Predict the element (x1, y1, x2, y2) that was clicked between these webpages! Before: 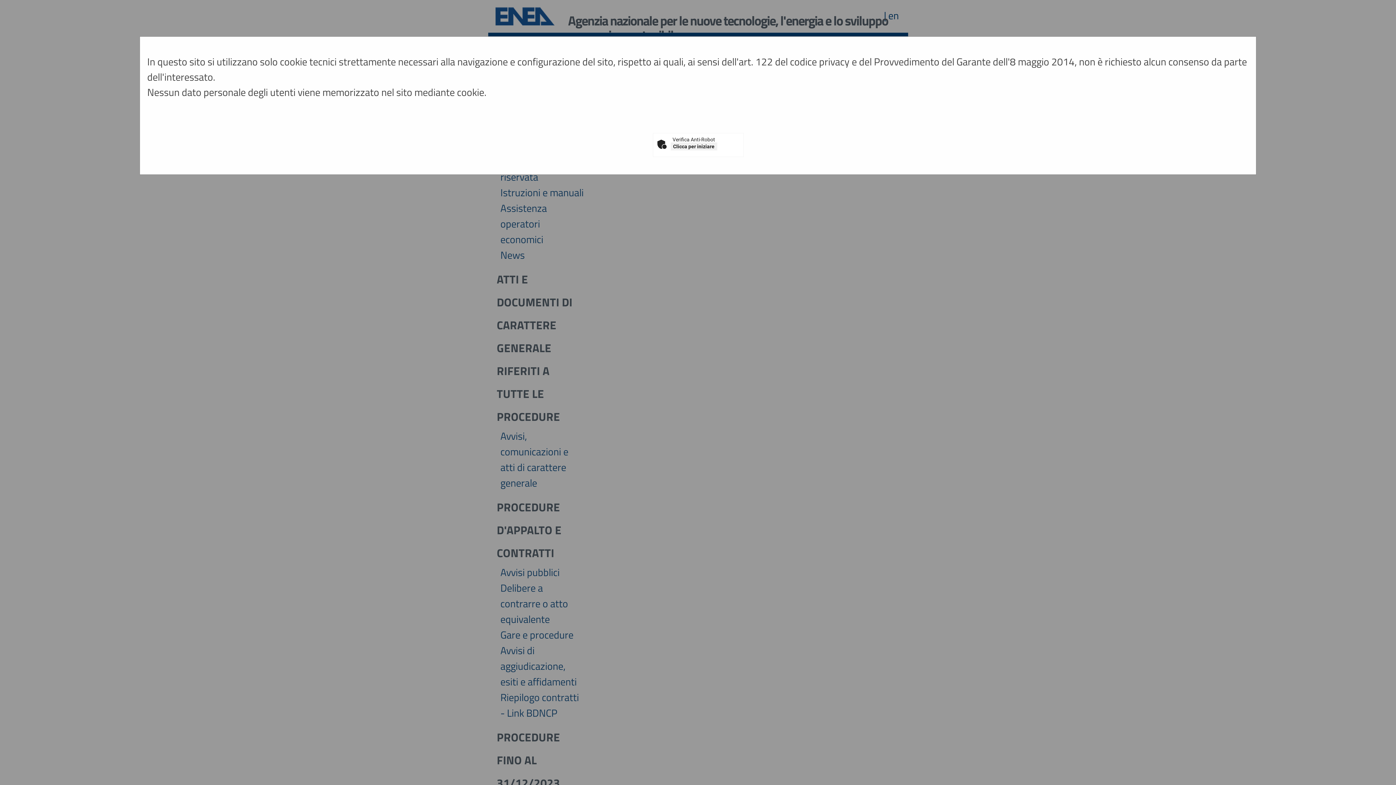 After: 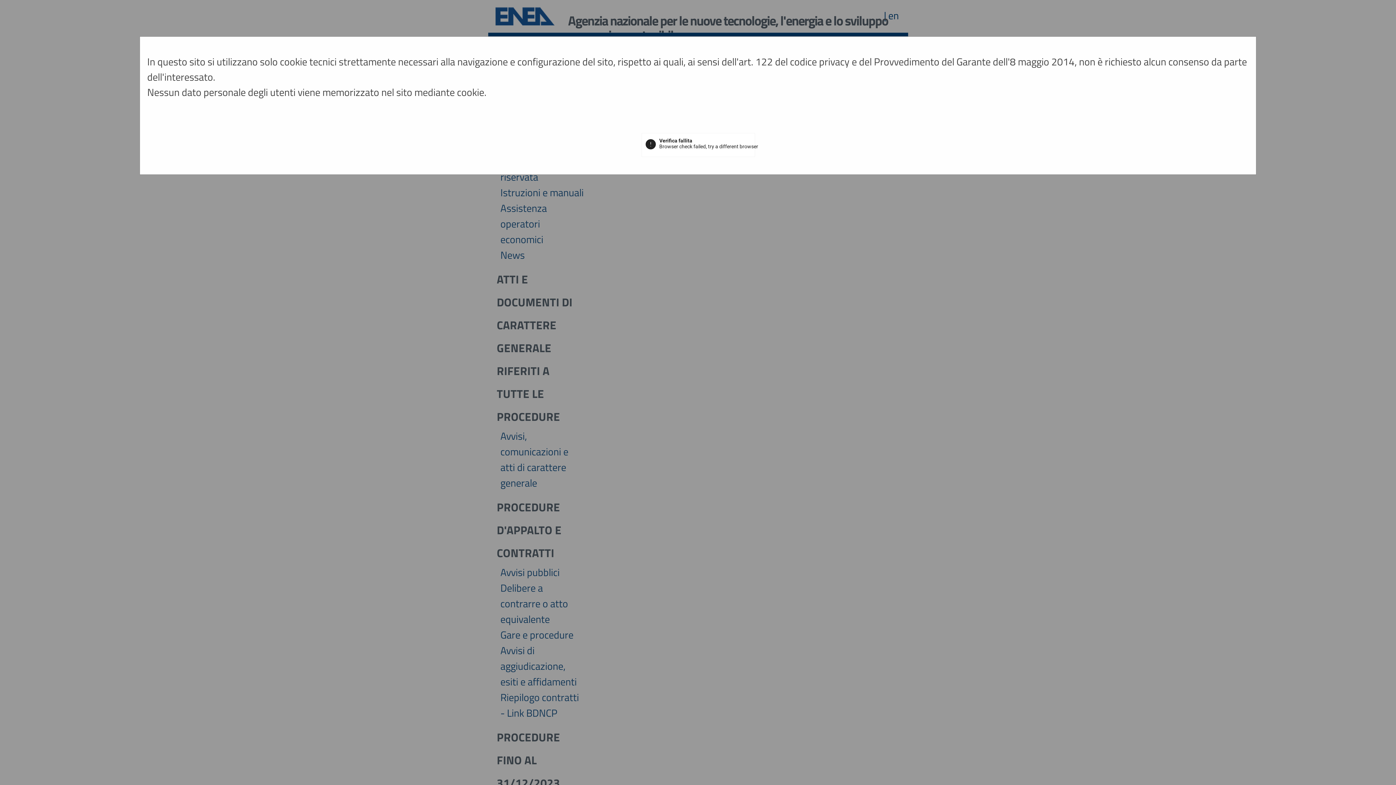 Action: label: Clicca per iniziare bbox: (670, 142, 717, 150)